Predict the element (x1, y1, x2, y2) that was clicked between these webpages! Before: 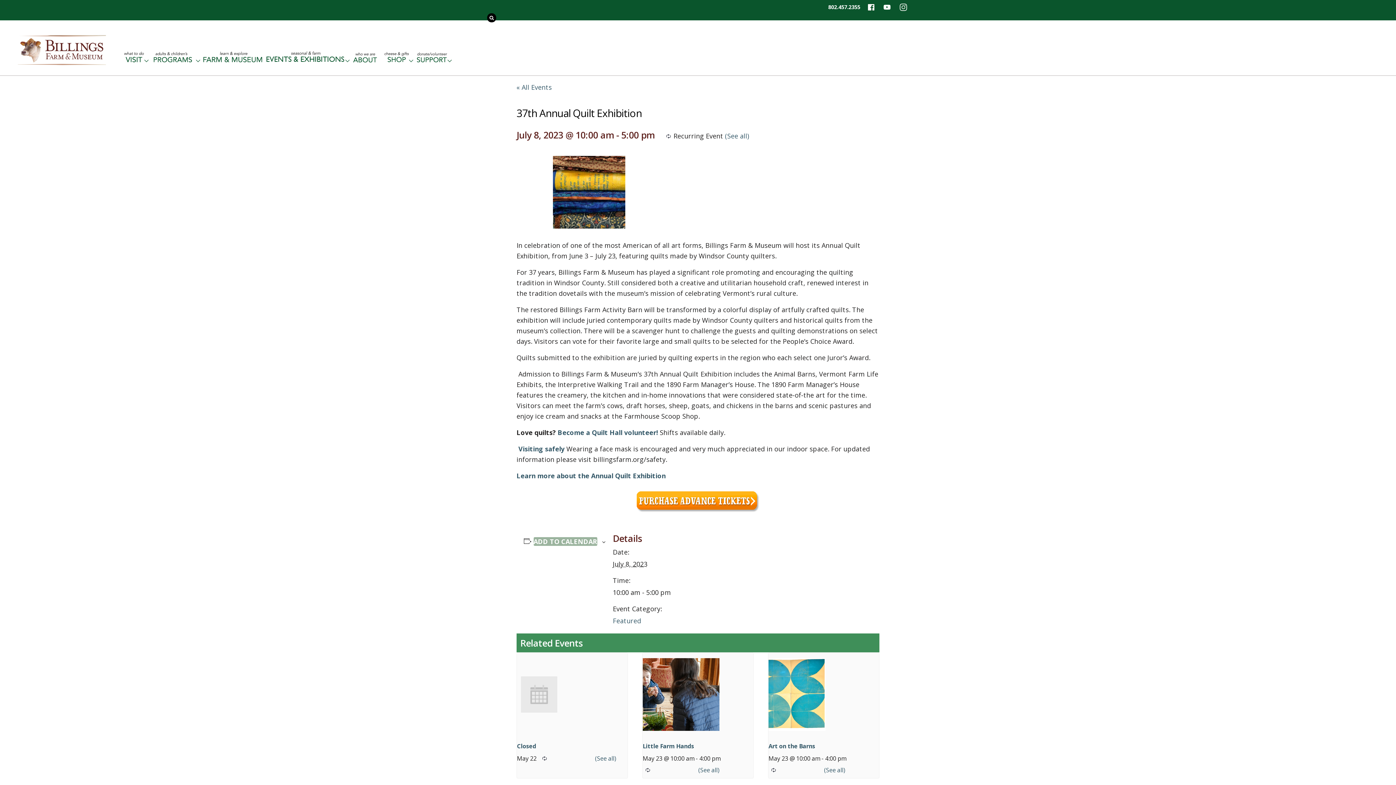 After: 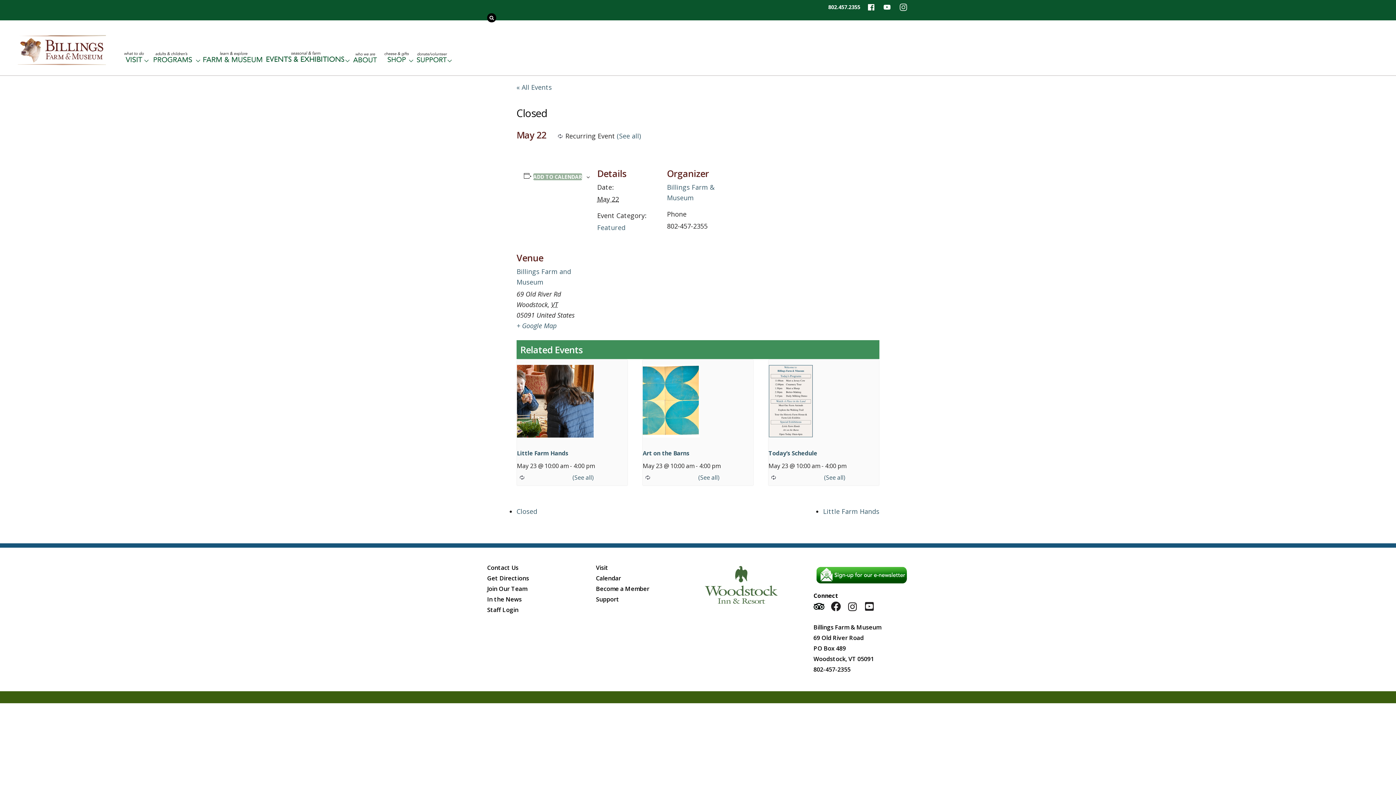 Action: bbox: (517, 742, 536, 750) label: Closed